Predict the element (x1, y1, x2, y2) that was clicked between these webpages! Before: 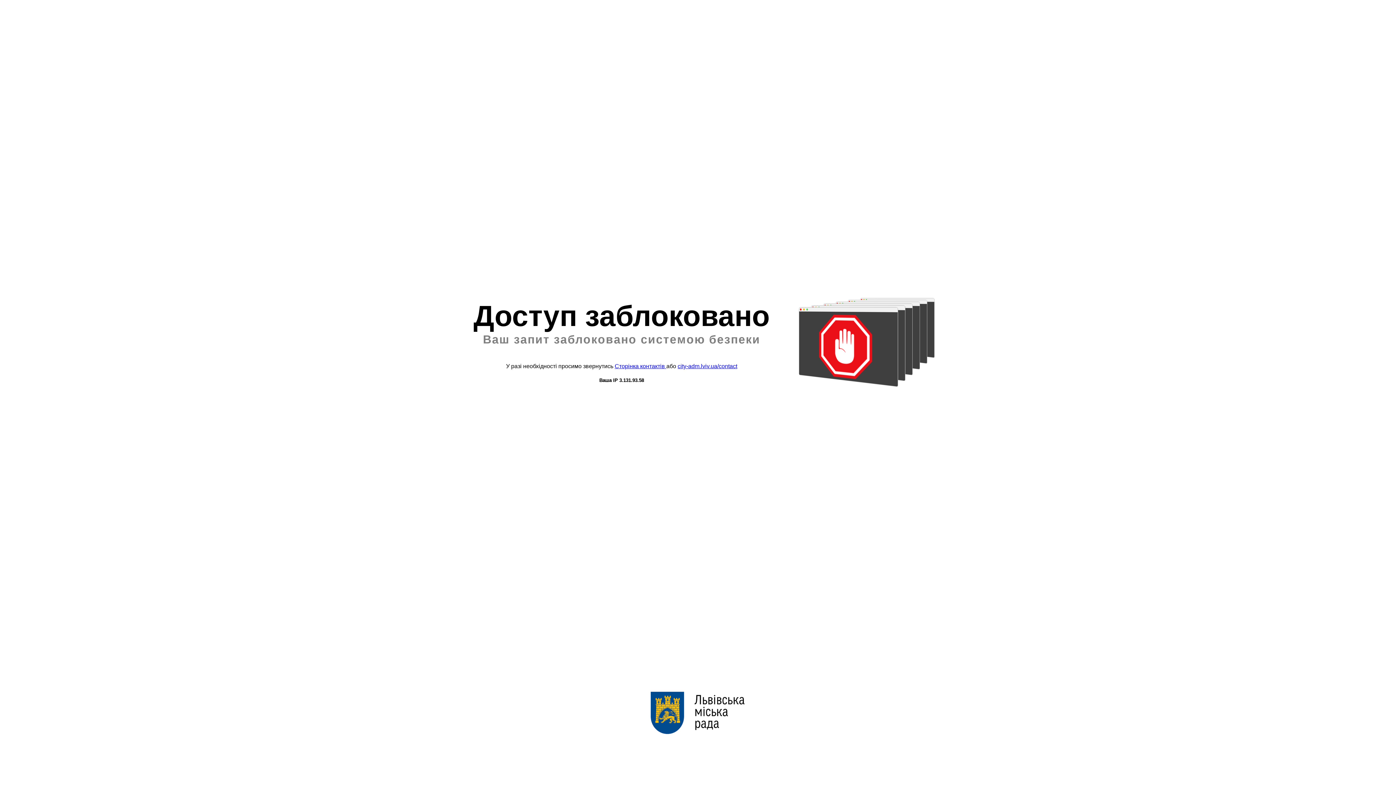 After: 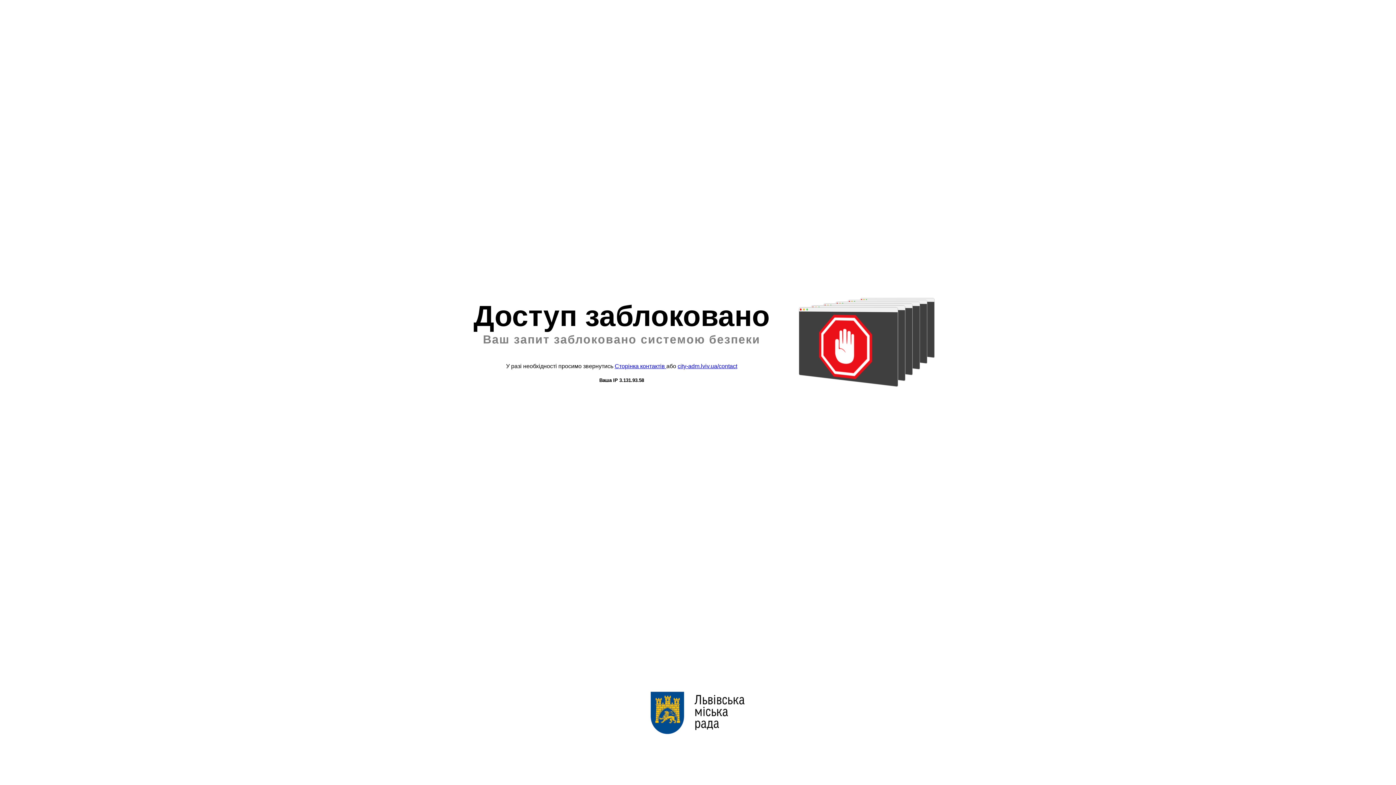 Action: bbox: (677, 363, 737, 369) label: city-adm.lviv.ua/contact